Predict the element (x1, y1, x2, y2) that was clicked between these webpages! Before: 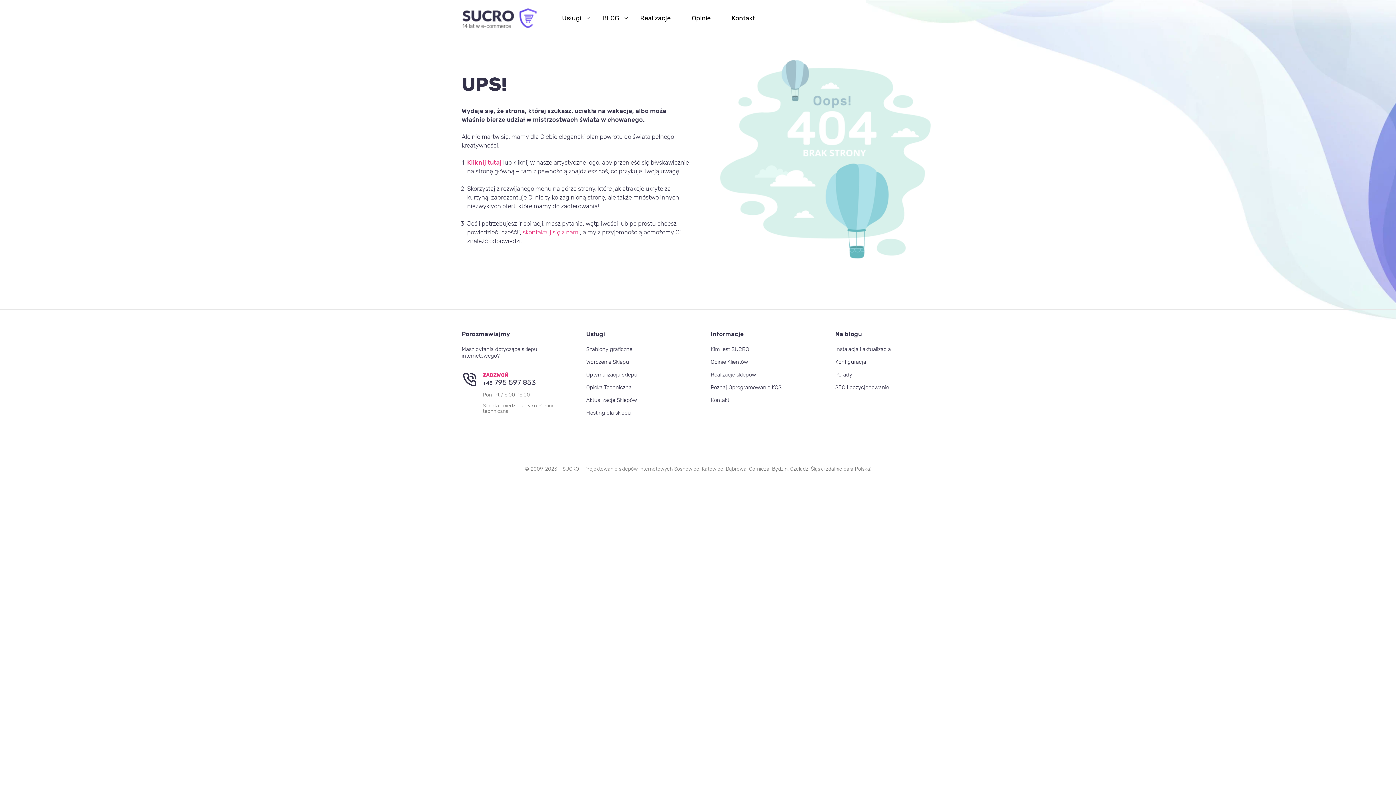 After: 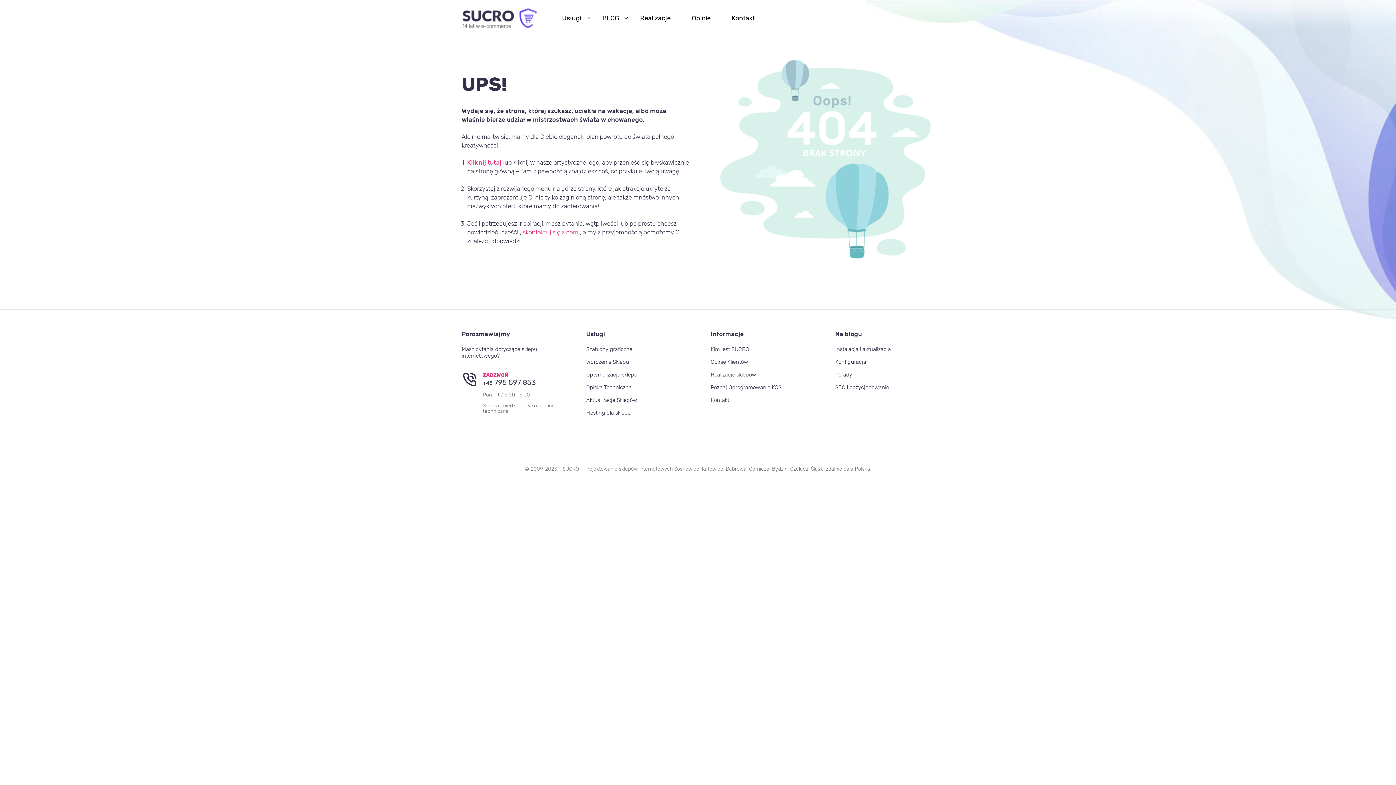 Action: bbox: (683, 0, 719, 36) label: Opinie